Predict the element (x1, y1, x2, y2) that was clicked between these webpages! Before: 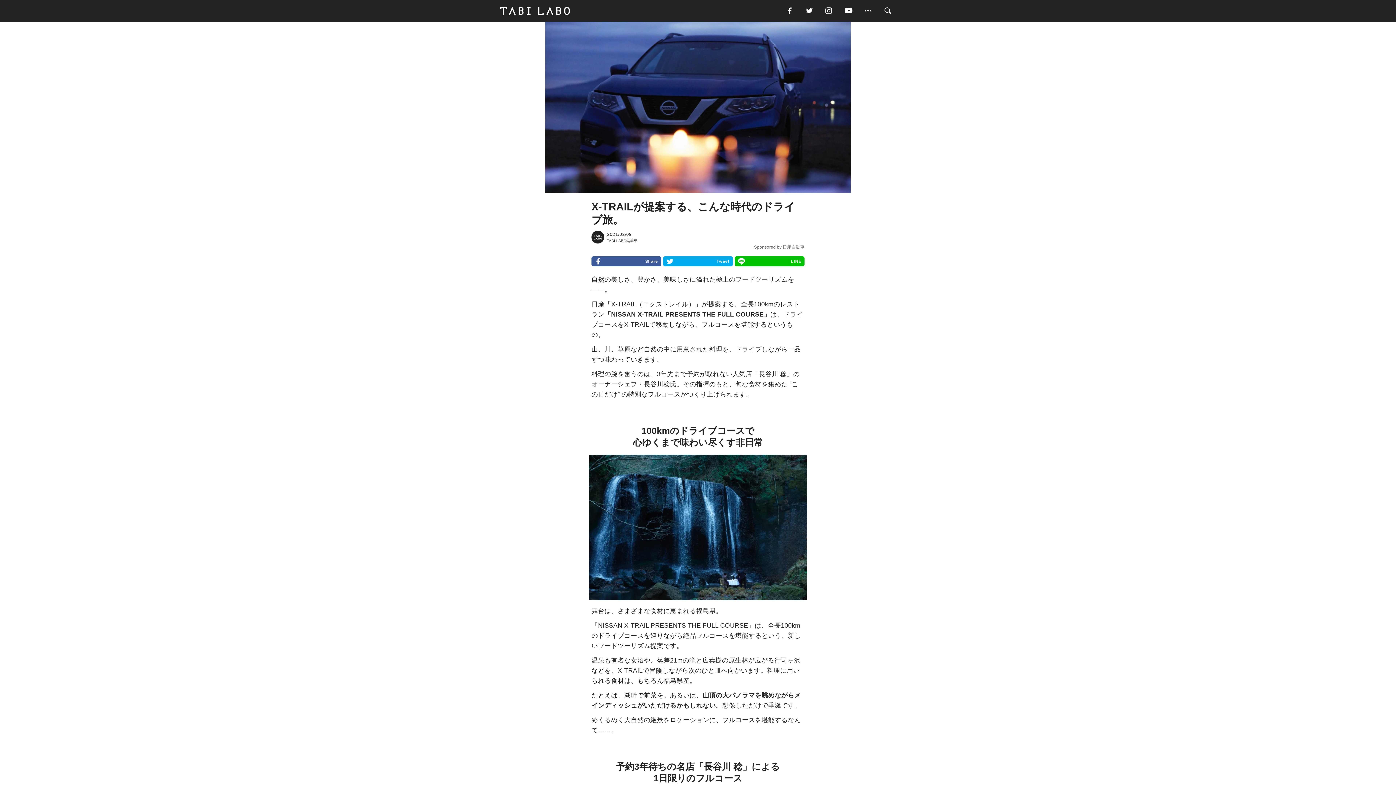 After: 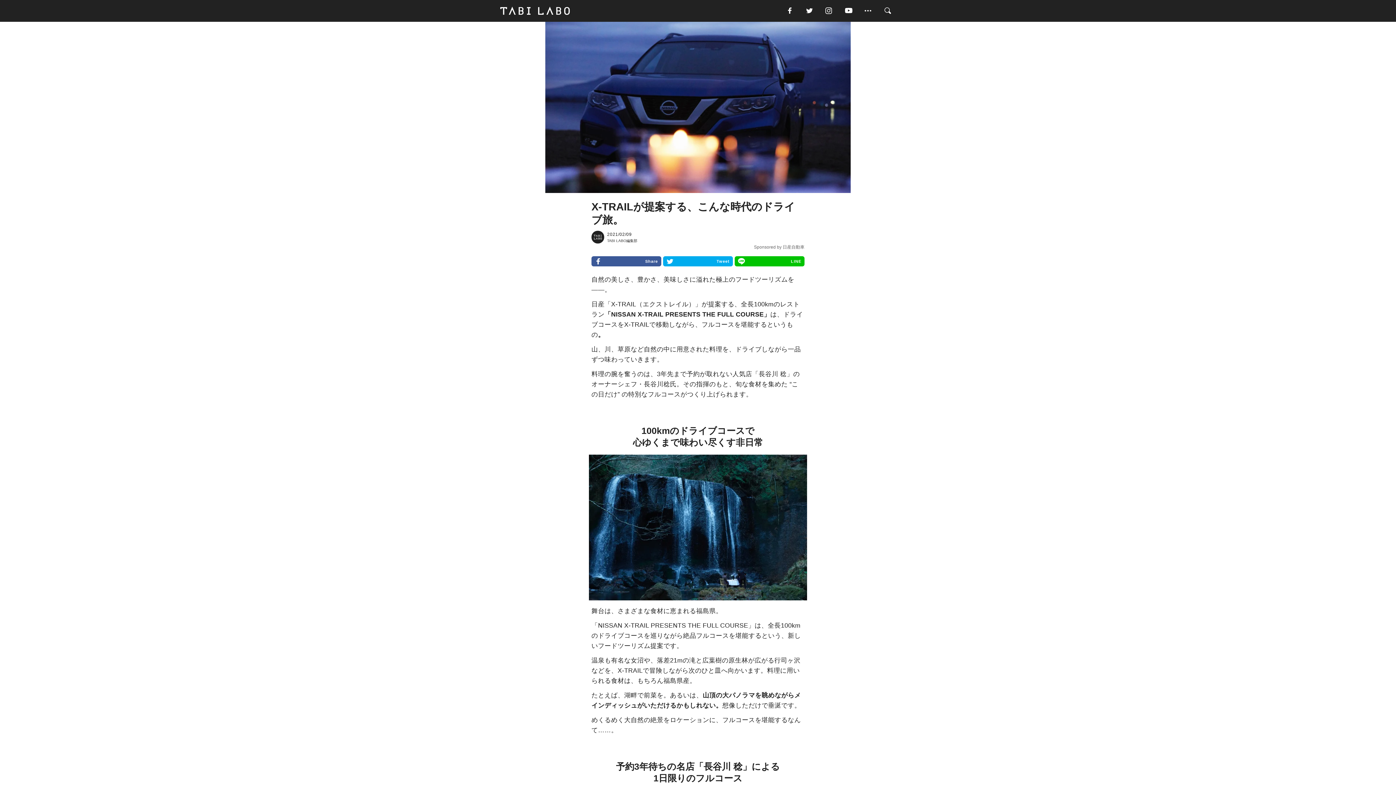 Action: bbox: (824, 5, 843, 16)